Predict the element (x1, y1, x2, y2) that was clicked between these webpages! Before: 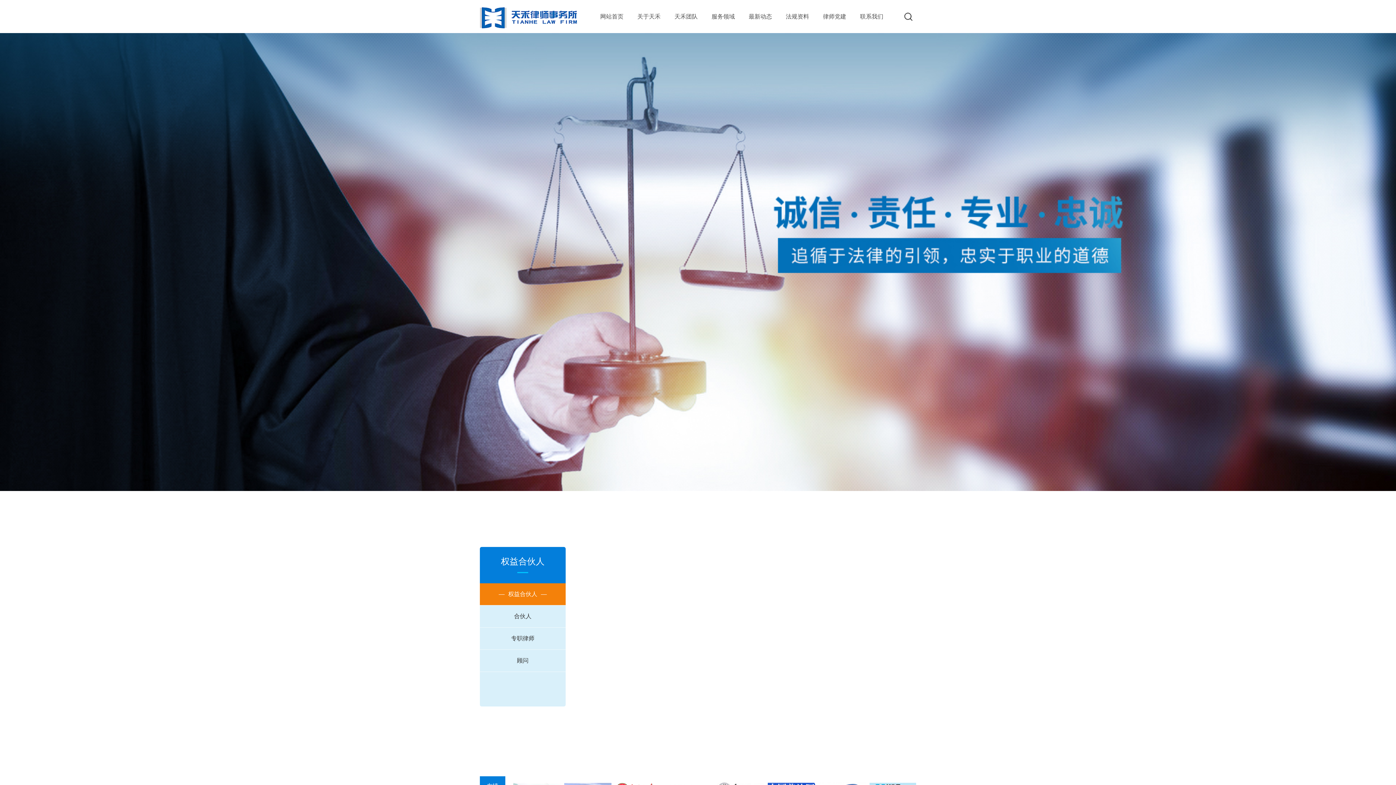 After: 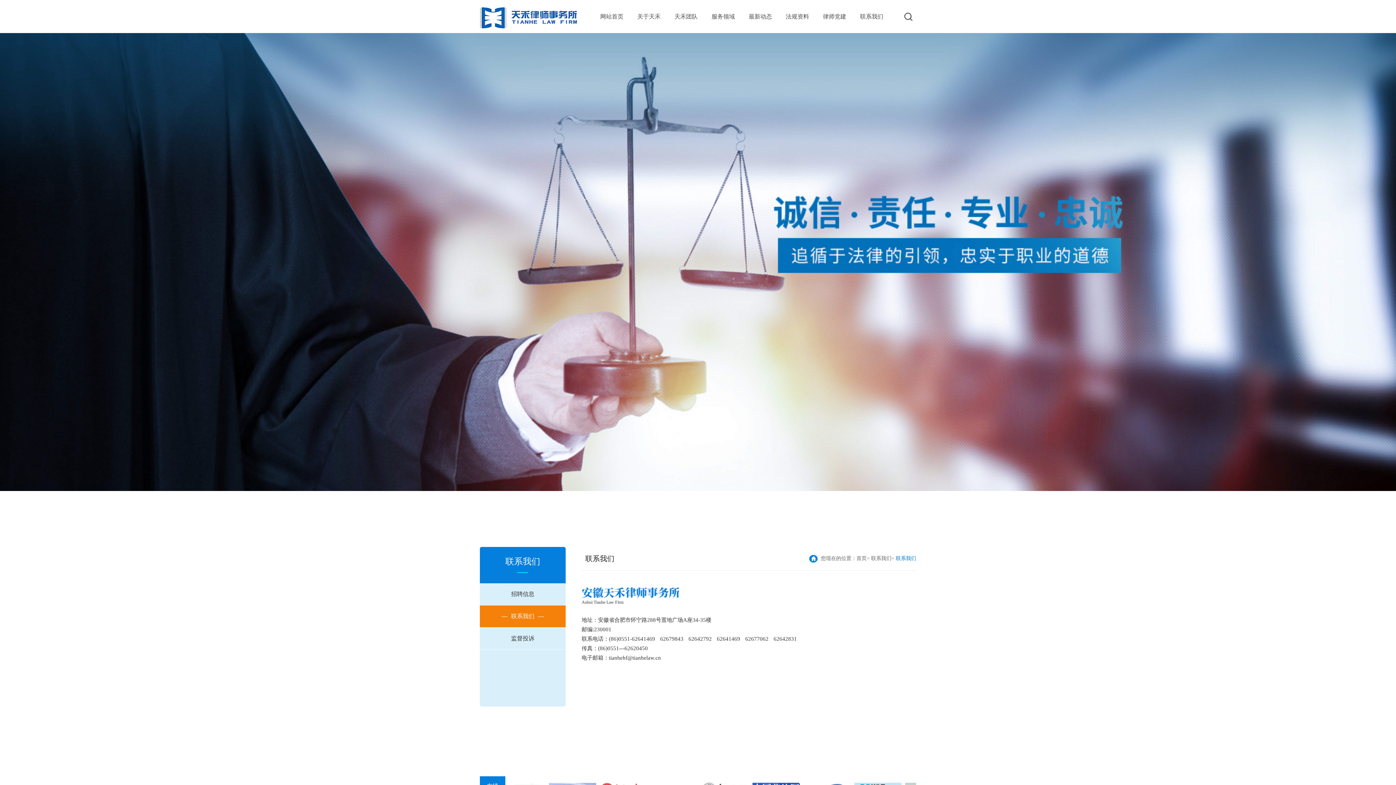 Action: label: 联系我们 bbox: (853, 11, 890, 21)